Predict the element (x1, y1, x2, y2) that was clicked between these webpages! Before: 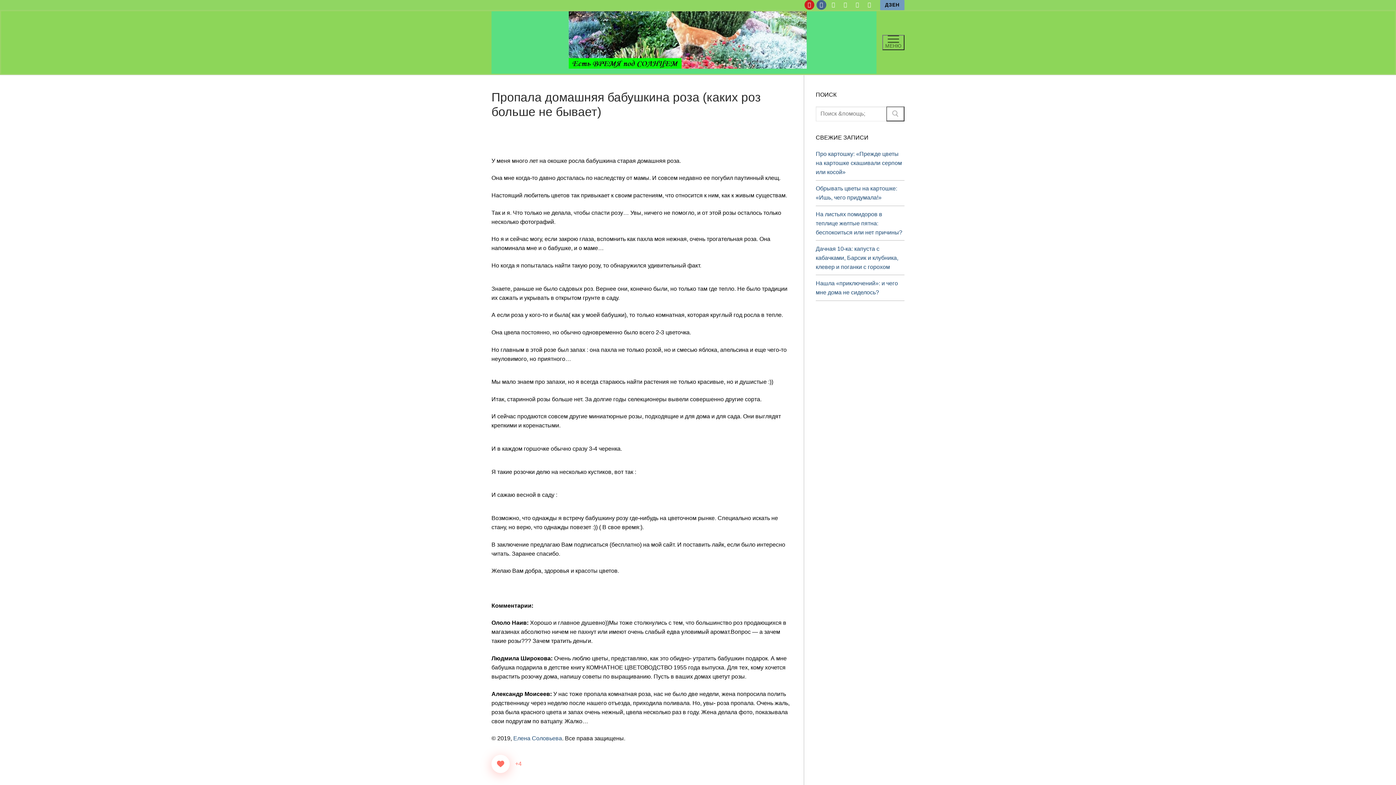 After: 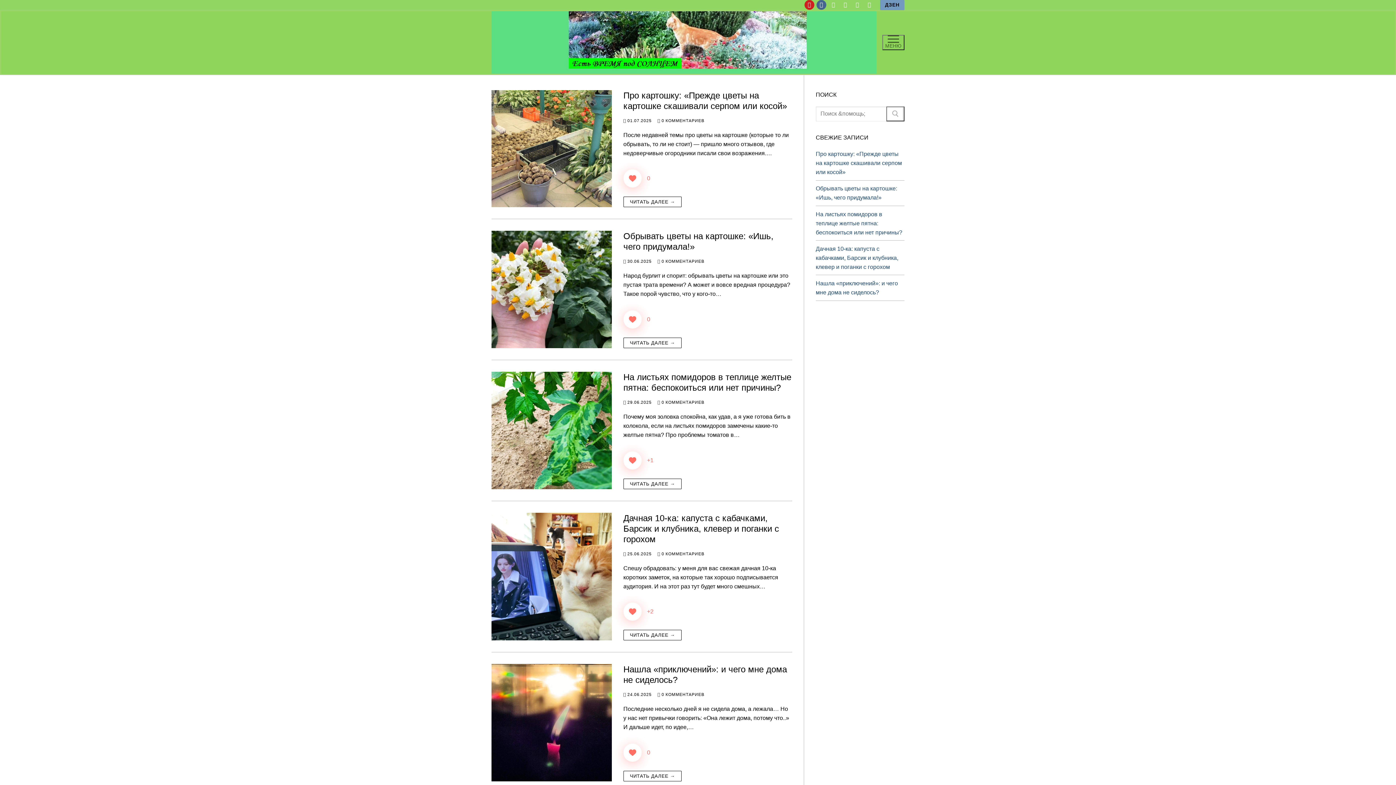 Action: bbox: (491, 11, 876, 73)